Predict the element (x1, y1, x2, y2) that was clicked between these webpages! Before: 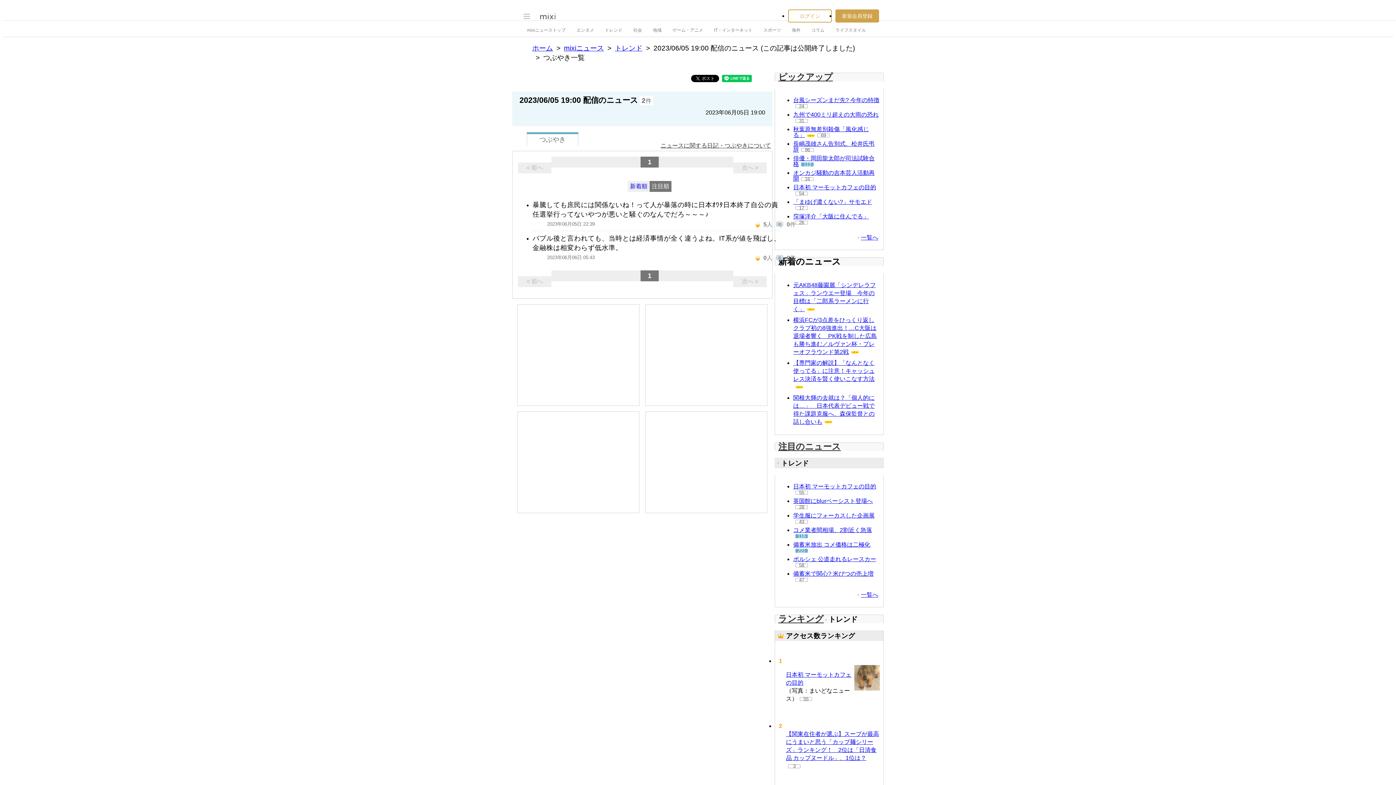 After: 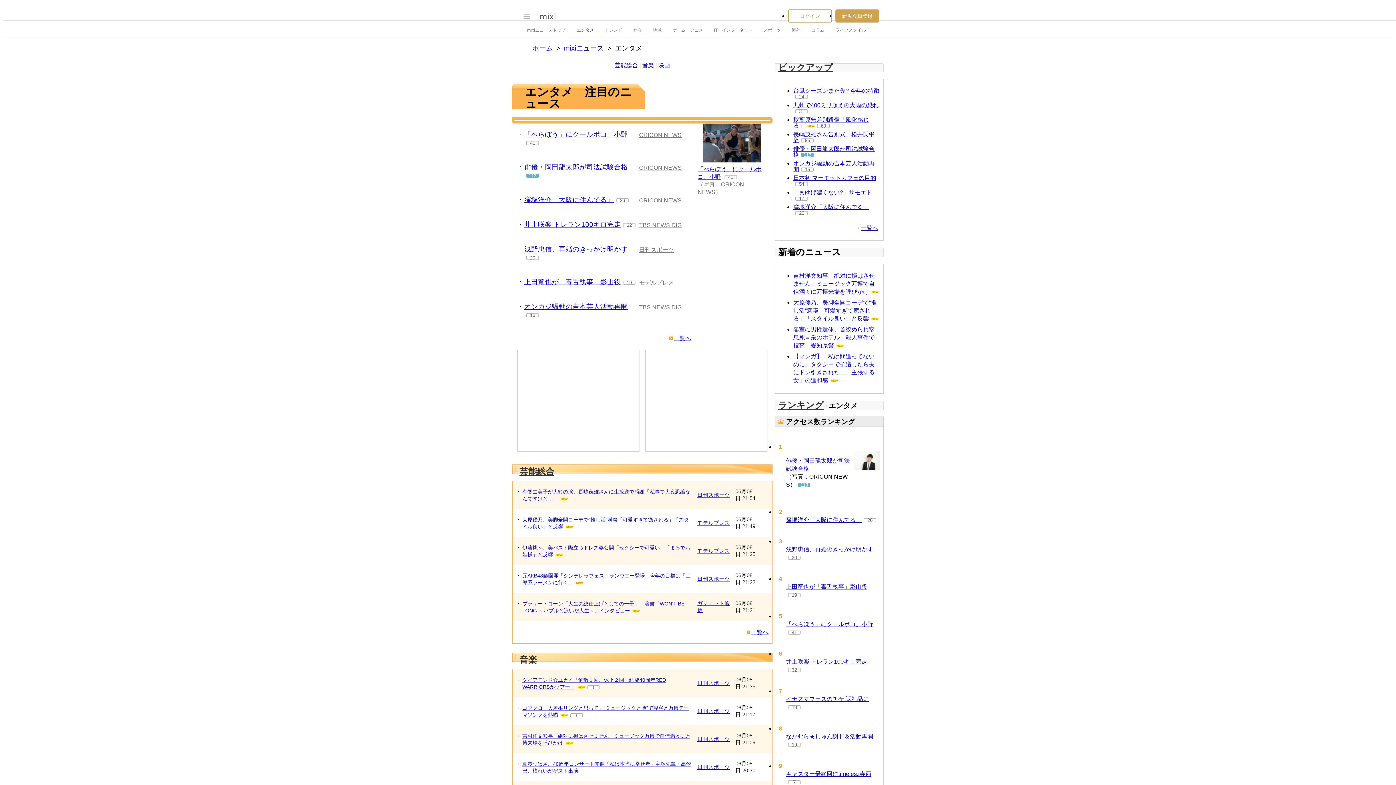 Action: bbox: (576, 23, 594, 36) label: エンタメ